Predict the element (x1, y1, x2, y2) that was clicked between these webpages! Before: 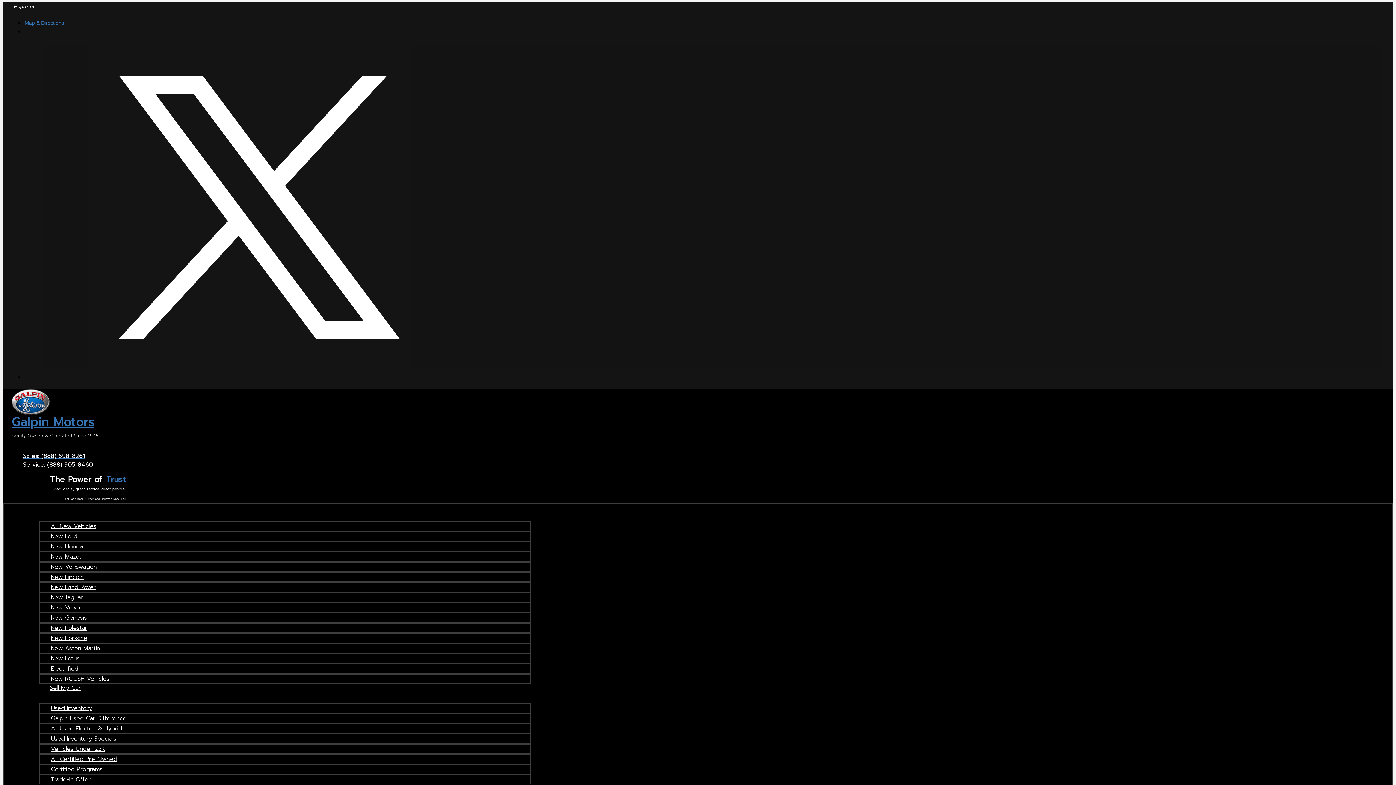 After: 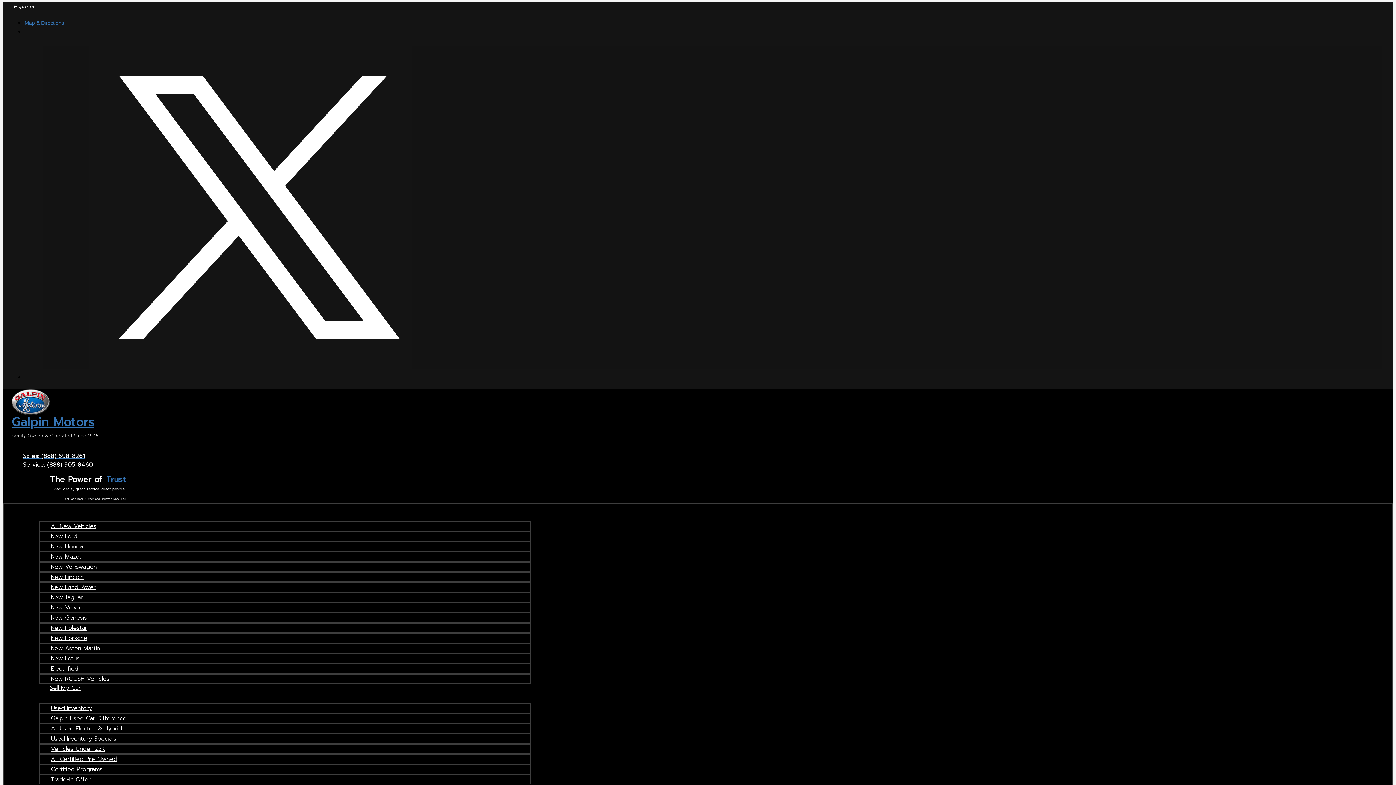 Action: label: Service: (888) 905-8460 bbox: (23, 460, 93, 469)